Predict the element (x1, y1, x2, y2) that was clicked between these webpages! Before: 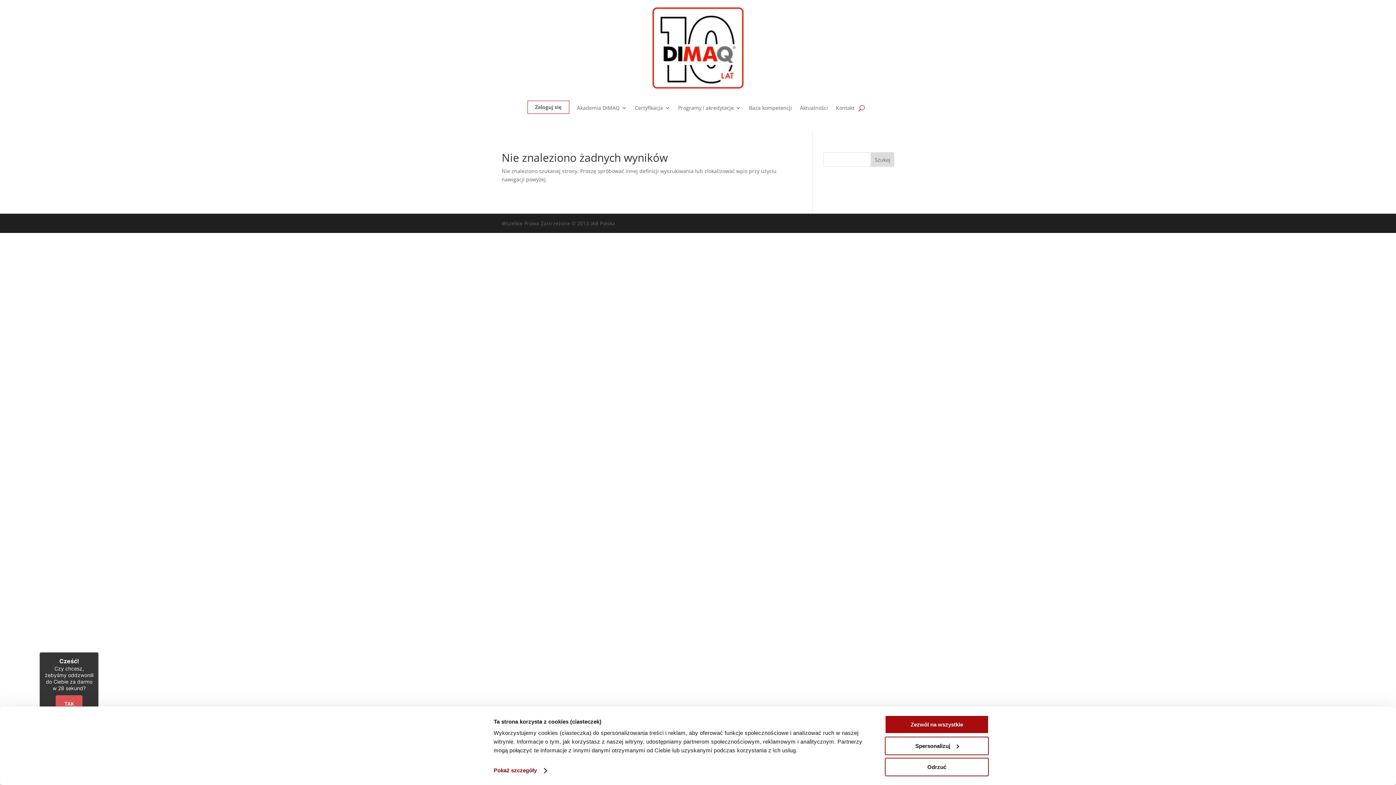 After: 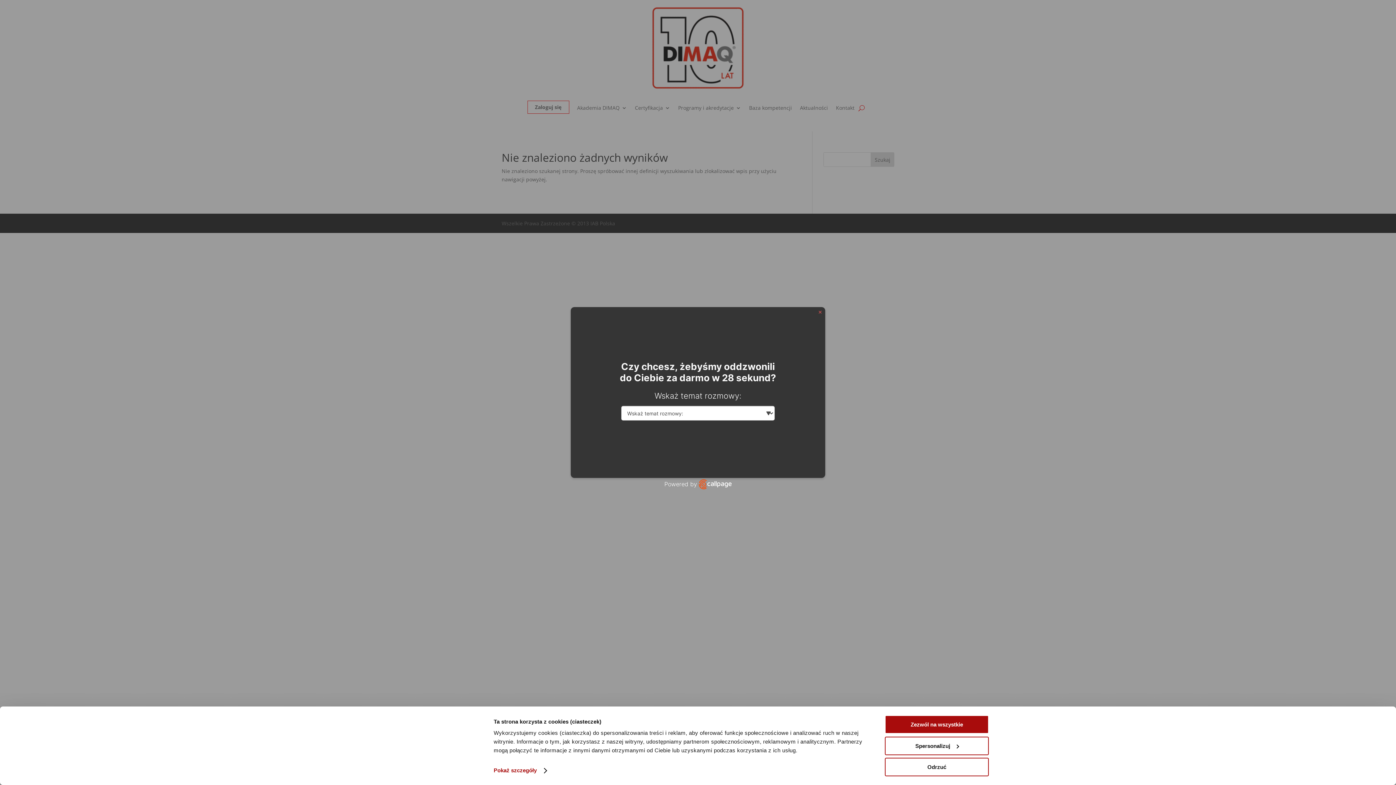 Action: bbox: (858, 102, 864, 113)